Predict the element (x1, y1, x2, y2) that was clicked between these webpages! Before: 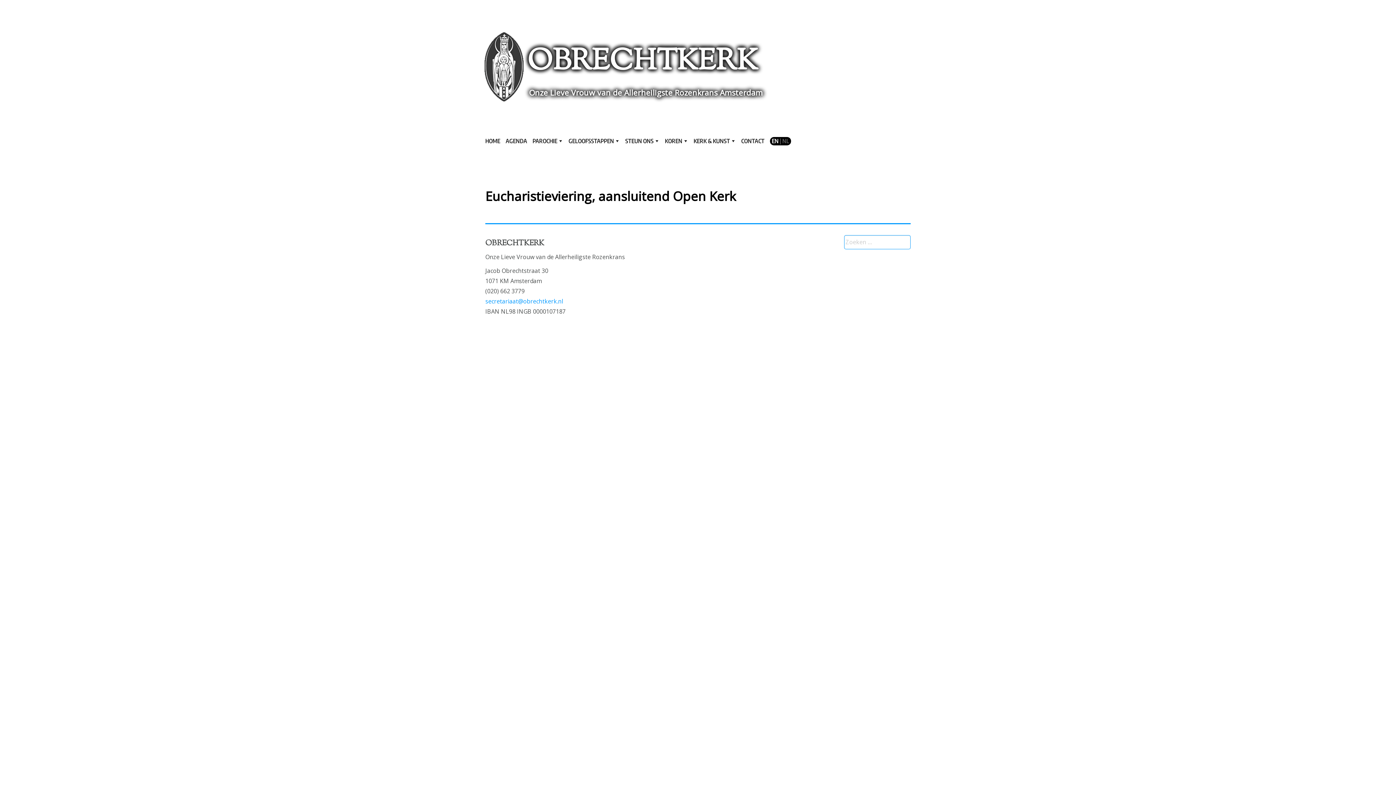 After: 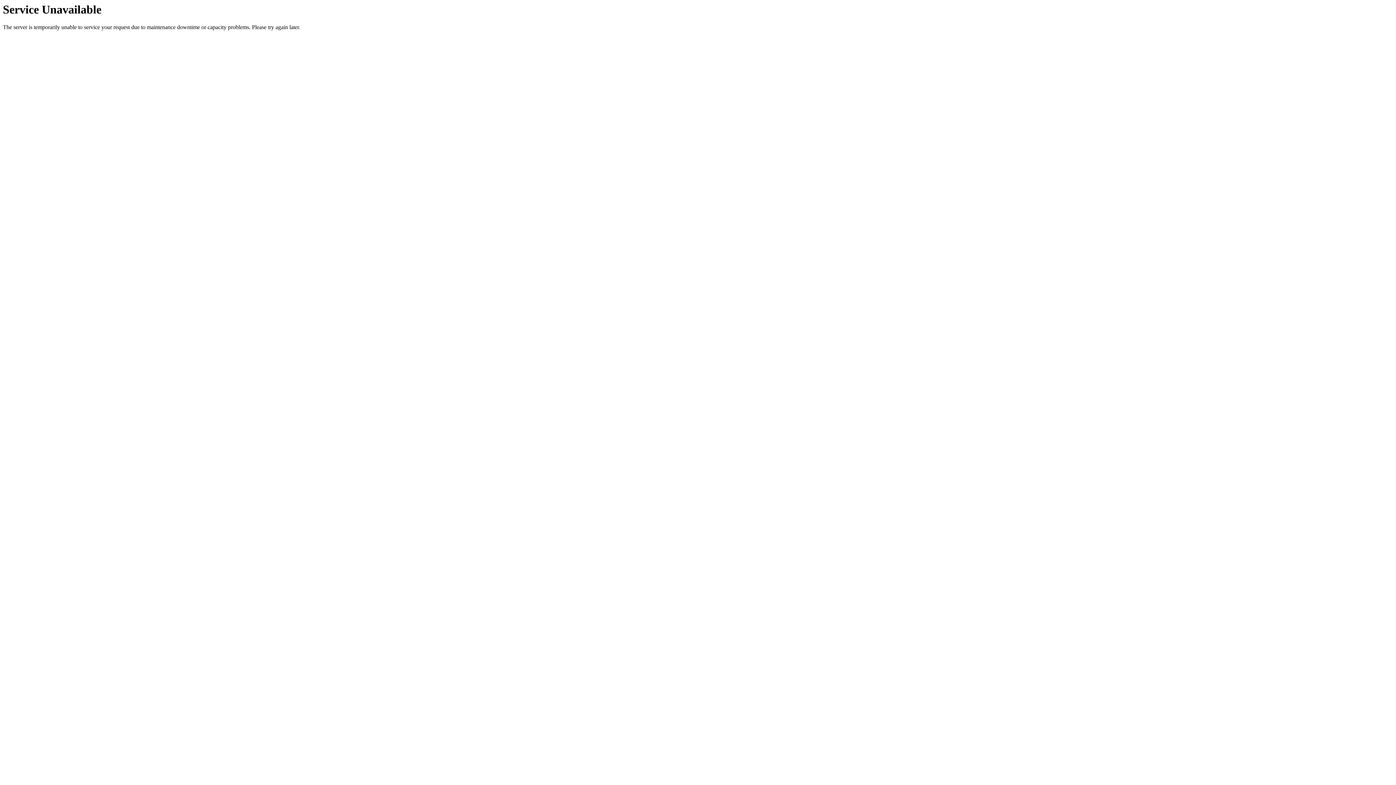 Action: label: HOME bbox: (485, 133, 500, 148)